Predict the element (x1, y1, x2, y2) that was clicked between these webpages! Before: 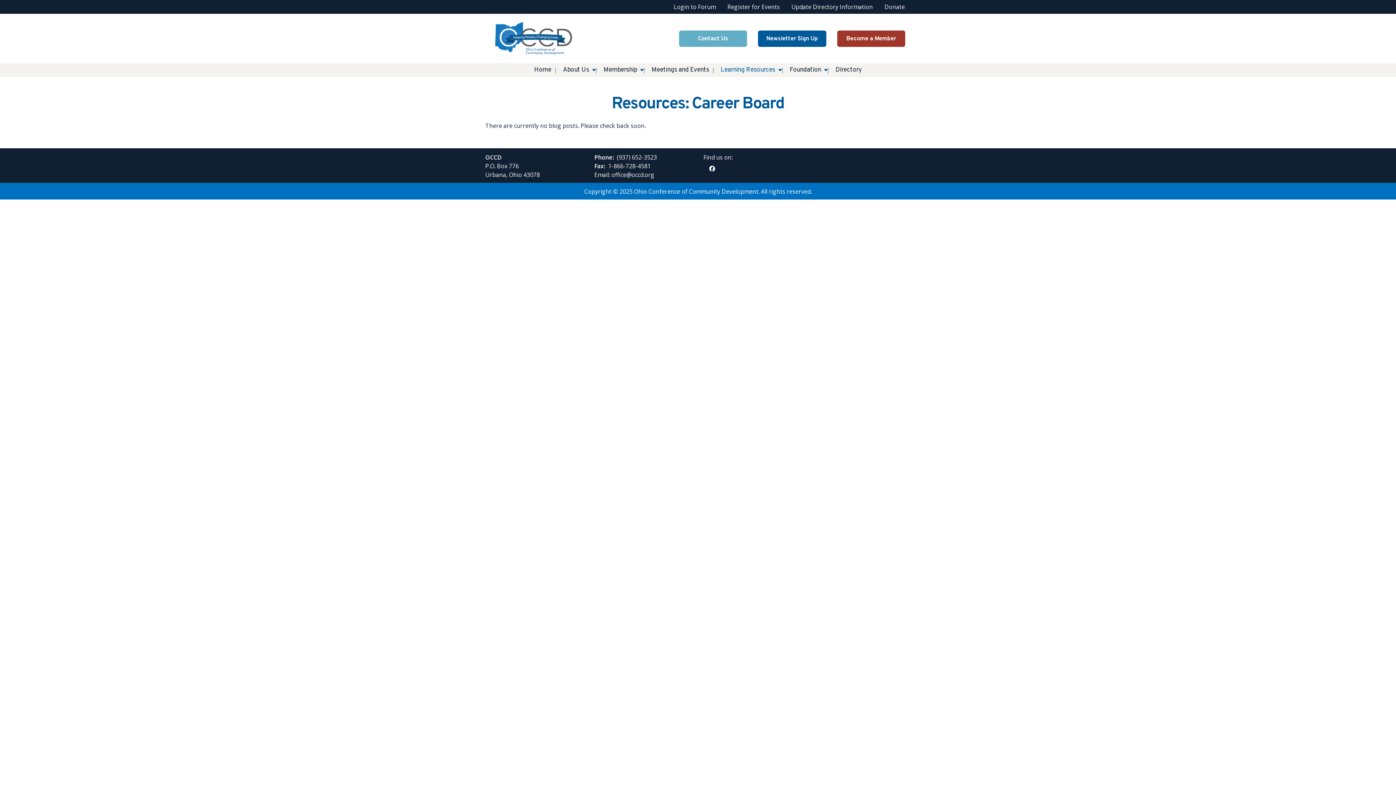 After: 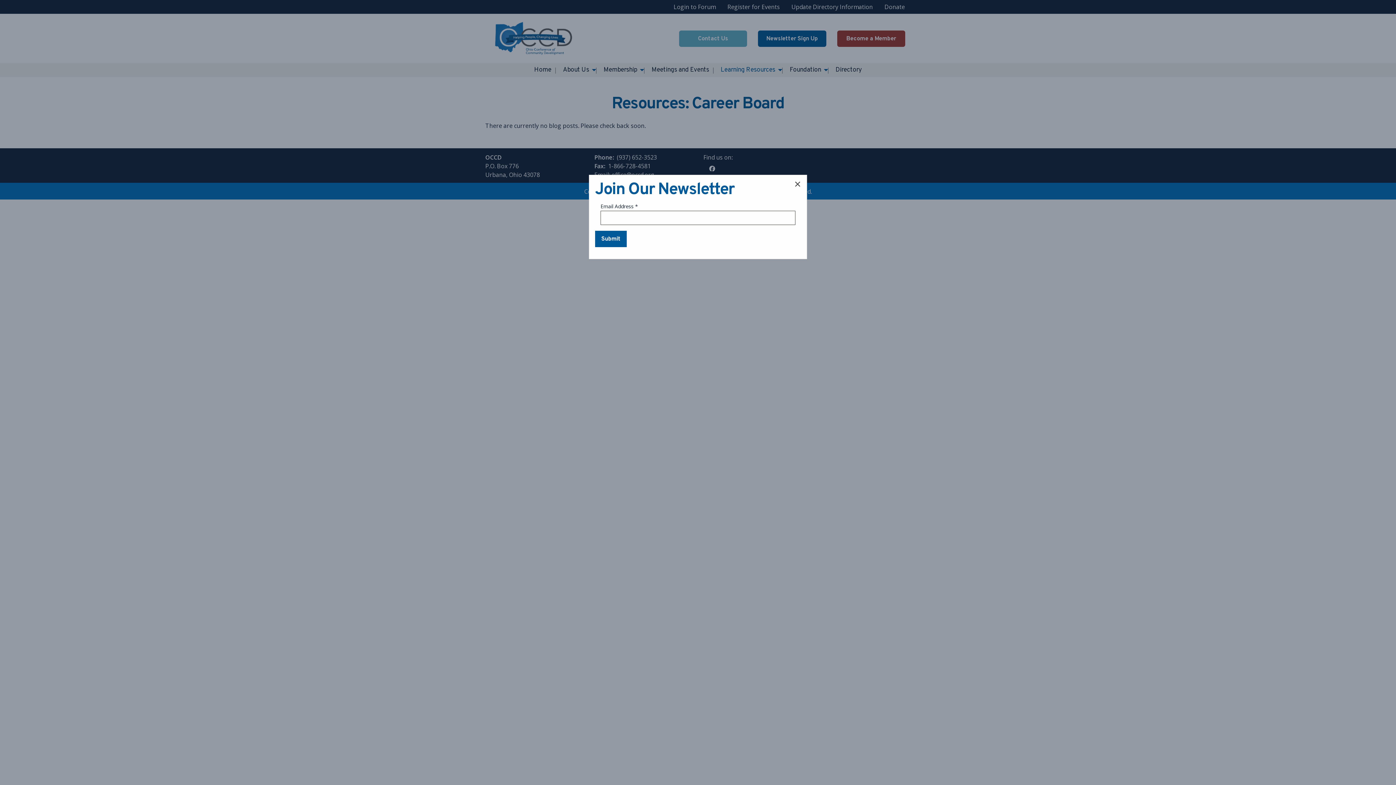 Action: label: Newsletter Sign Up bbox: (758, 30, 826, 47)